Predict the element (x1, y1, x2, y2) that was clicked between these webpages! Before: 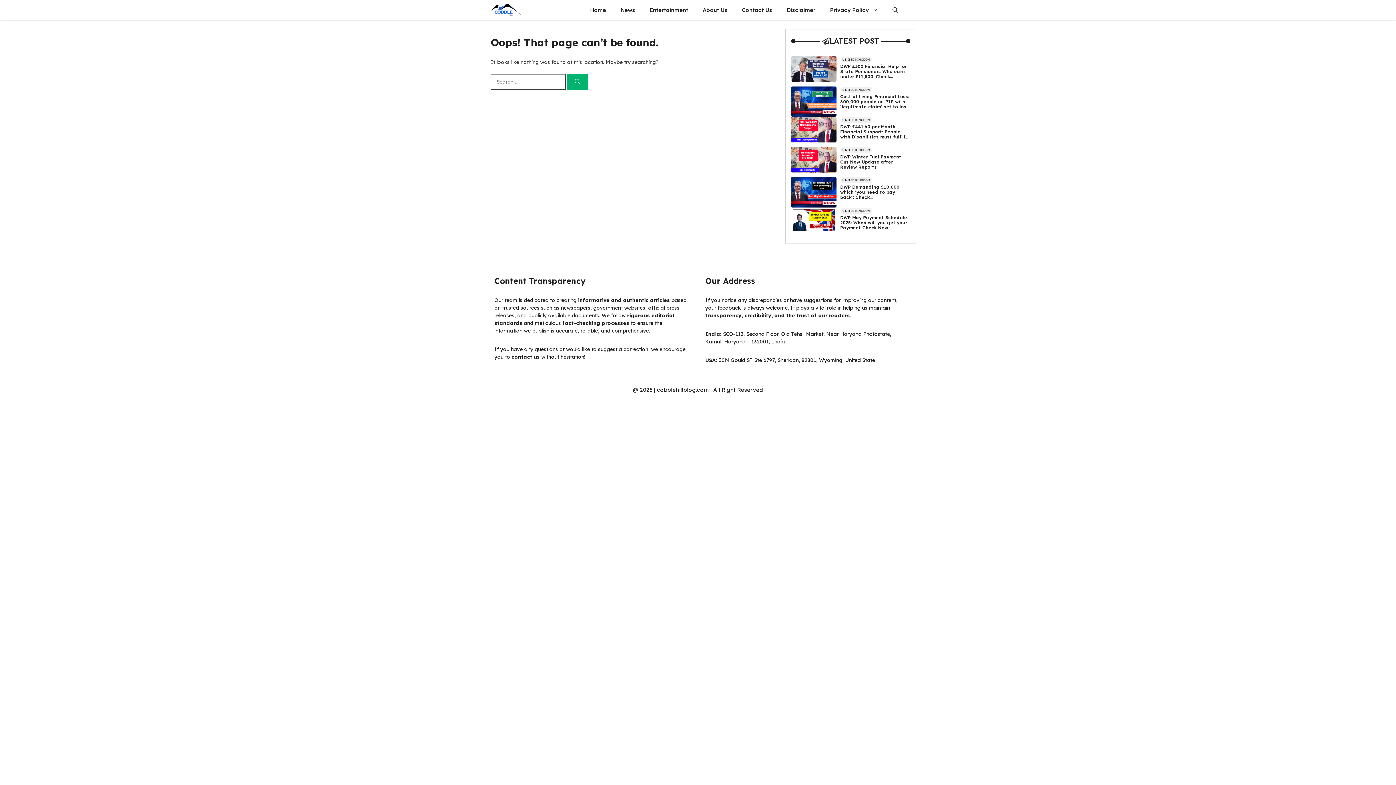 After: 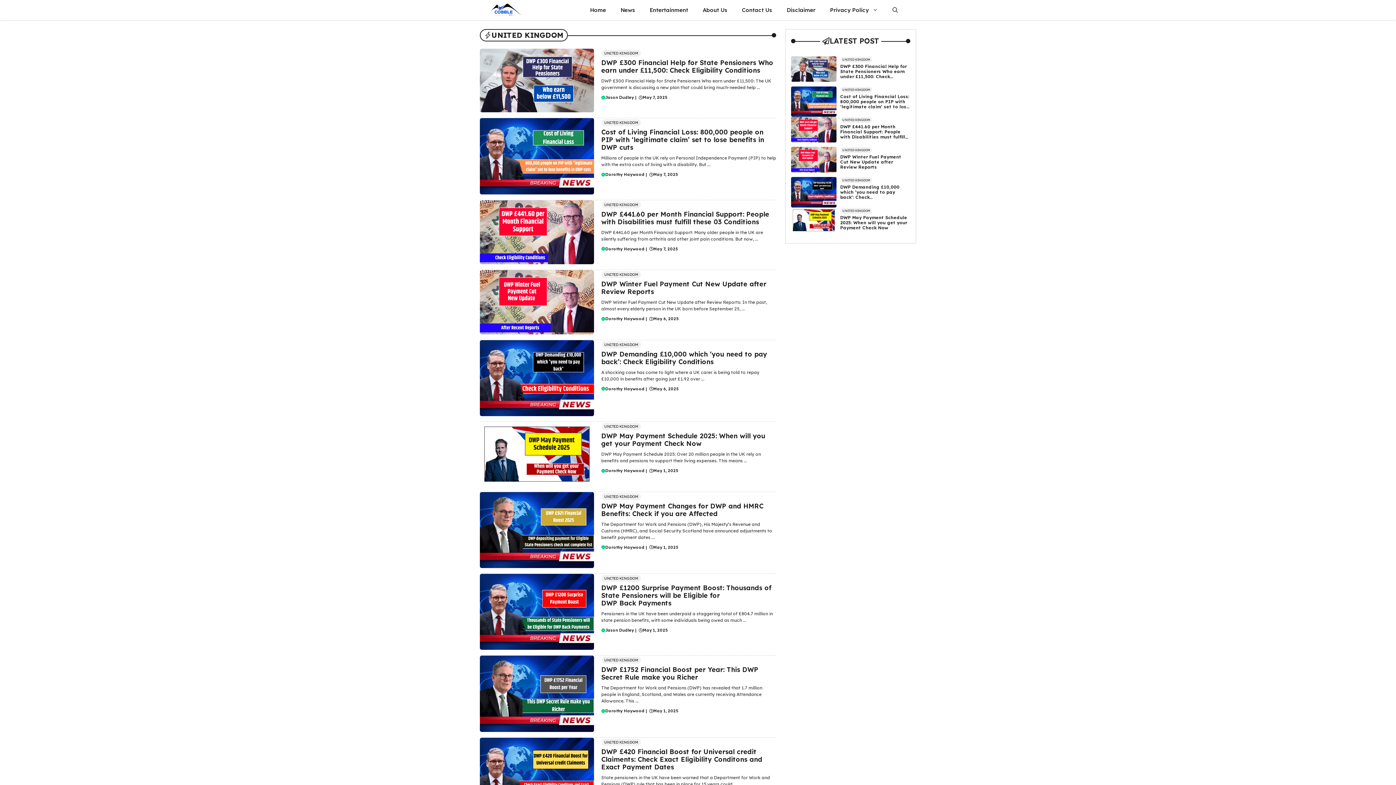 Action: bbox: (840, 116, 872, 123) label: UNITED KINGDOM